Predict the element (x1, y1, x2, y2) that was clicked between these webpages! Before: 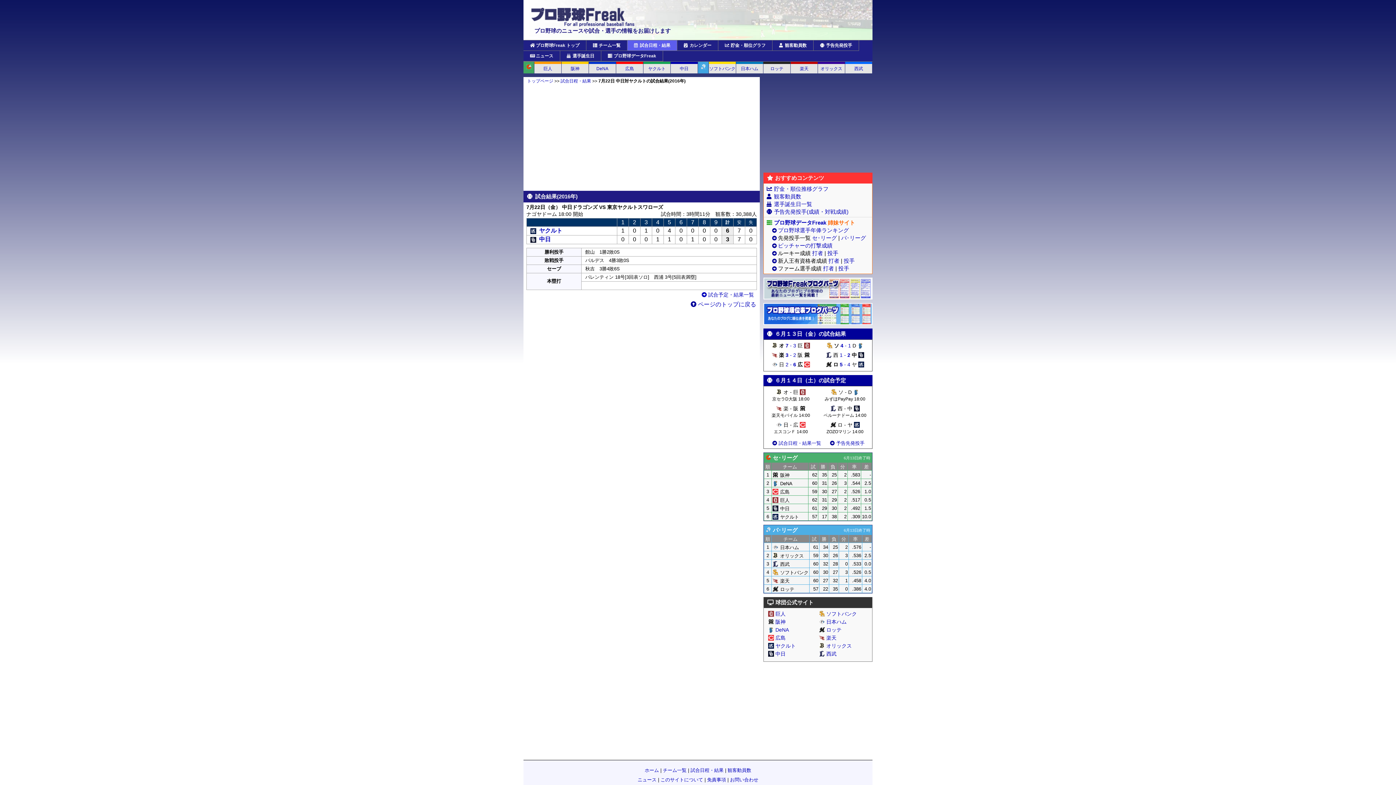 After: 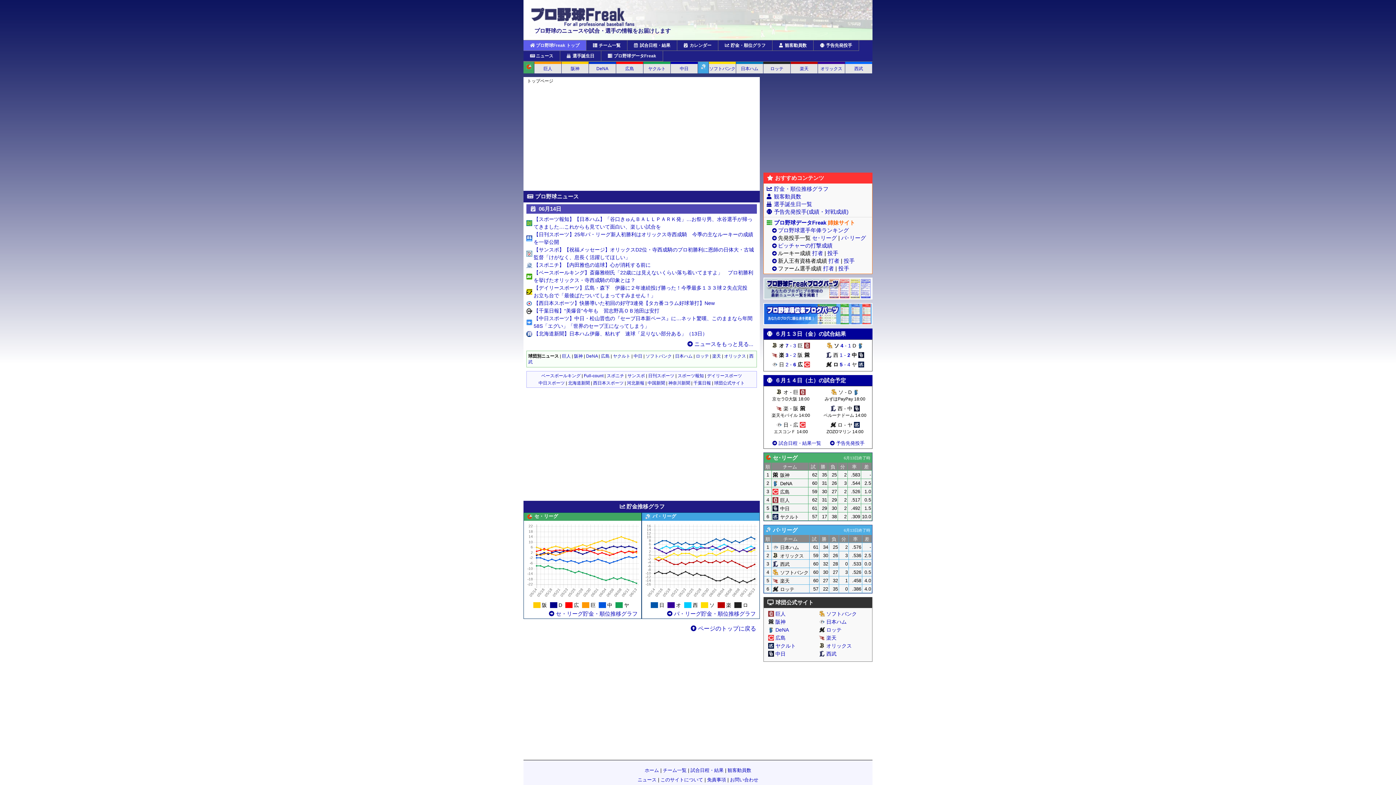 Action: label: トップページ bbox: (527, 78, 553, 83)